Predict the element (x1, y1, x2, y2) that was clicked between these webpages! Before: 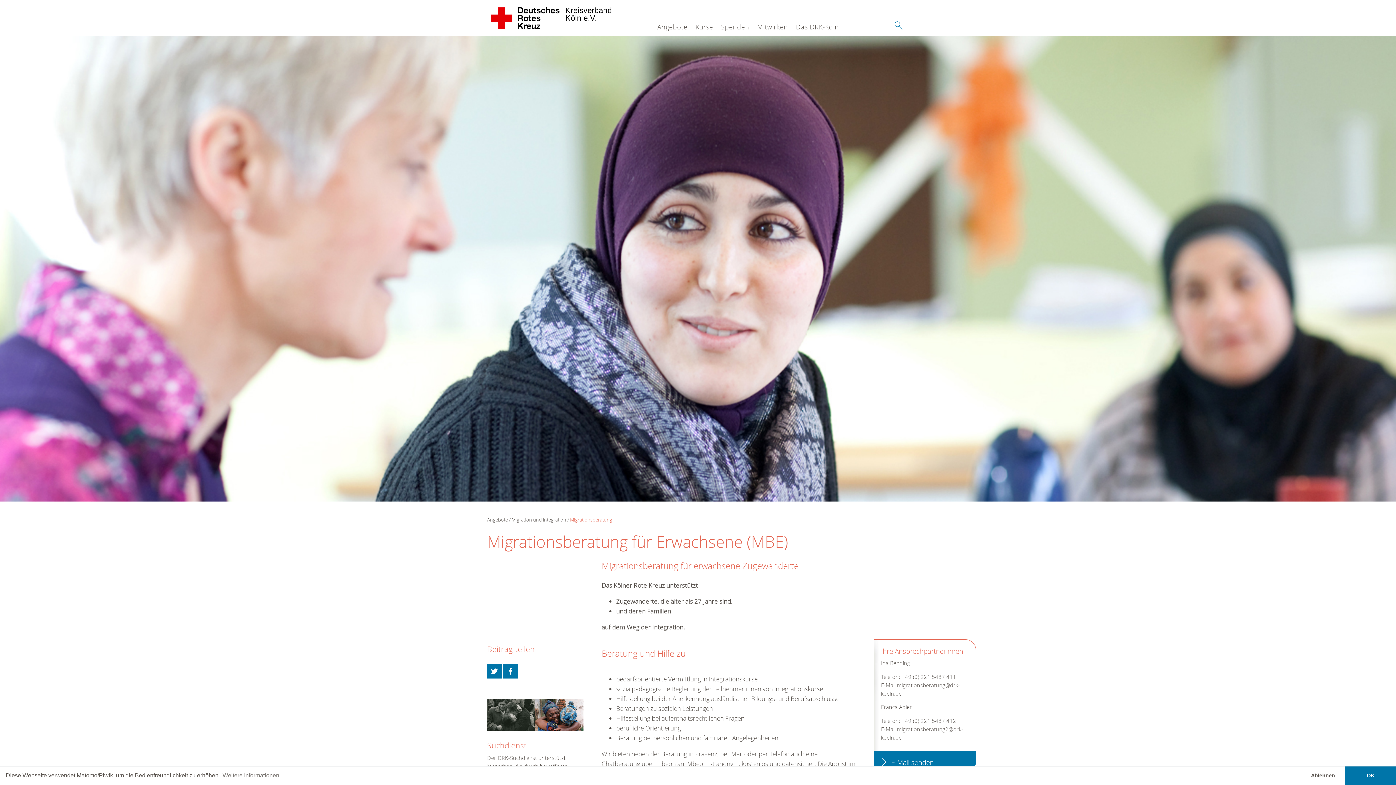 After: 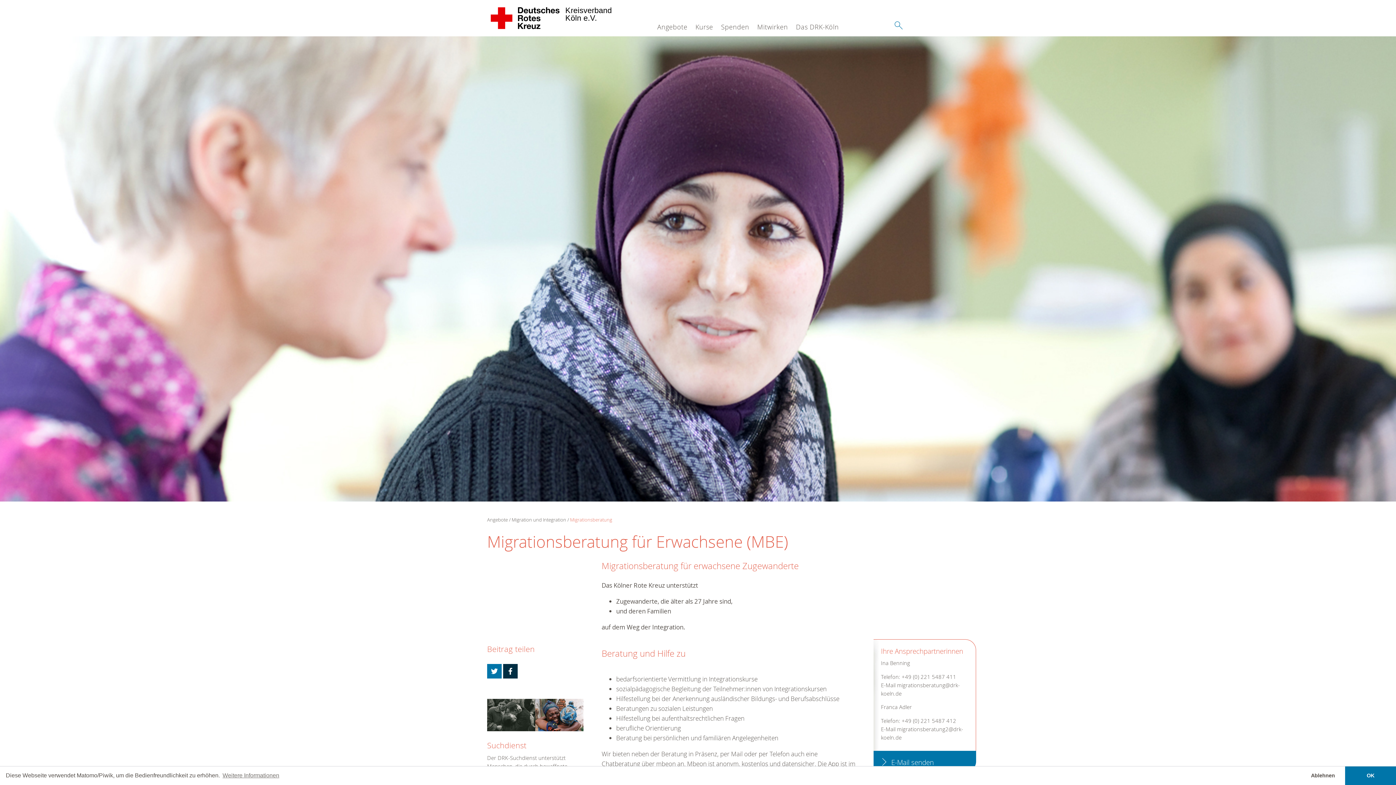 Action: bbox: (503, 664, 517, 678)